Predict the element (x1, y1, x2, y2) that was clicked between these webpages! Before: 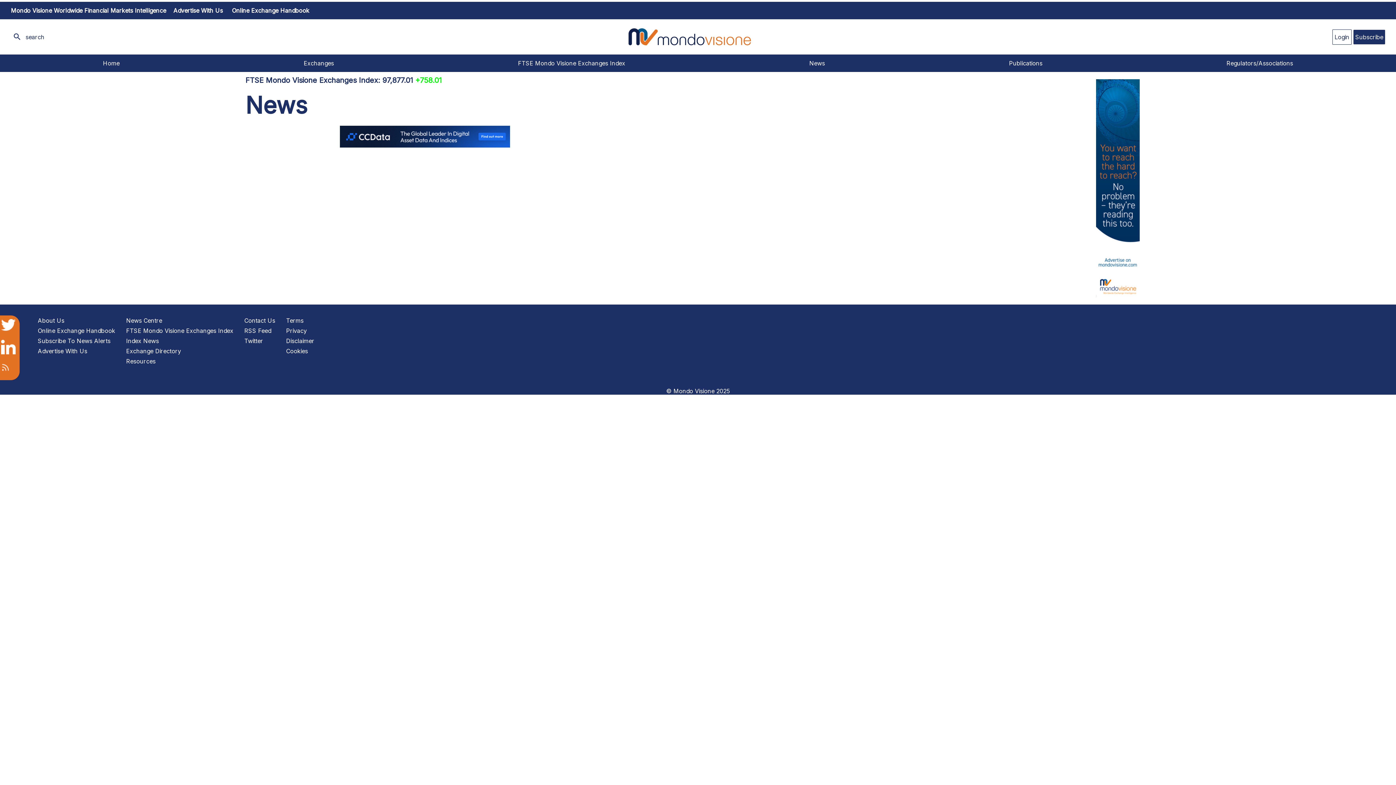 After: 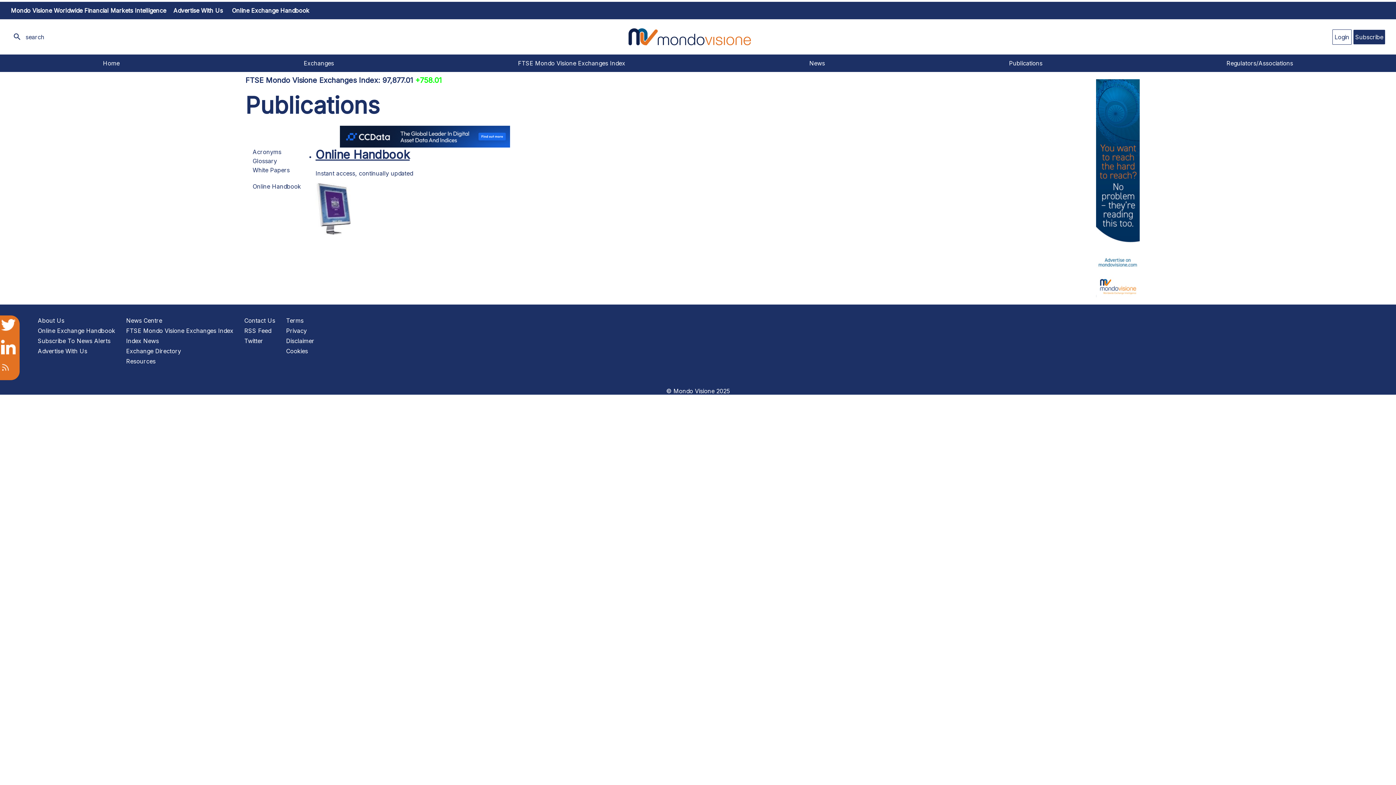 Action: bbox: (1009, 59, 1042, 66) label: Publications